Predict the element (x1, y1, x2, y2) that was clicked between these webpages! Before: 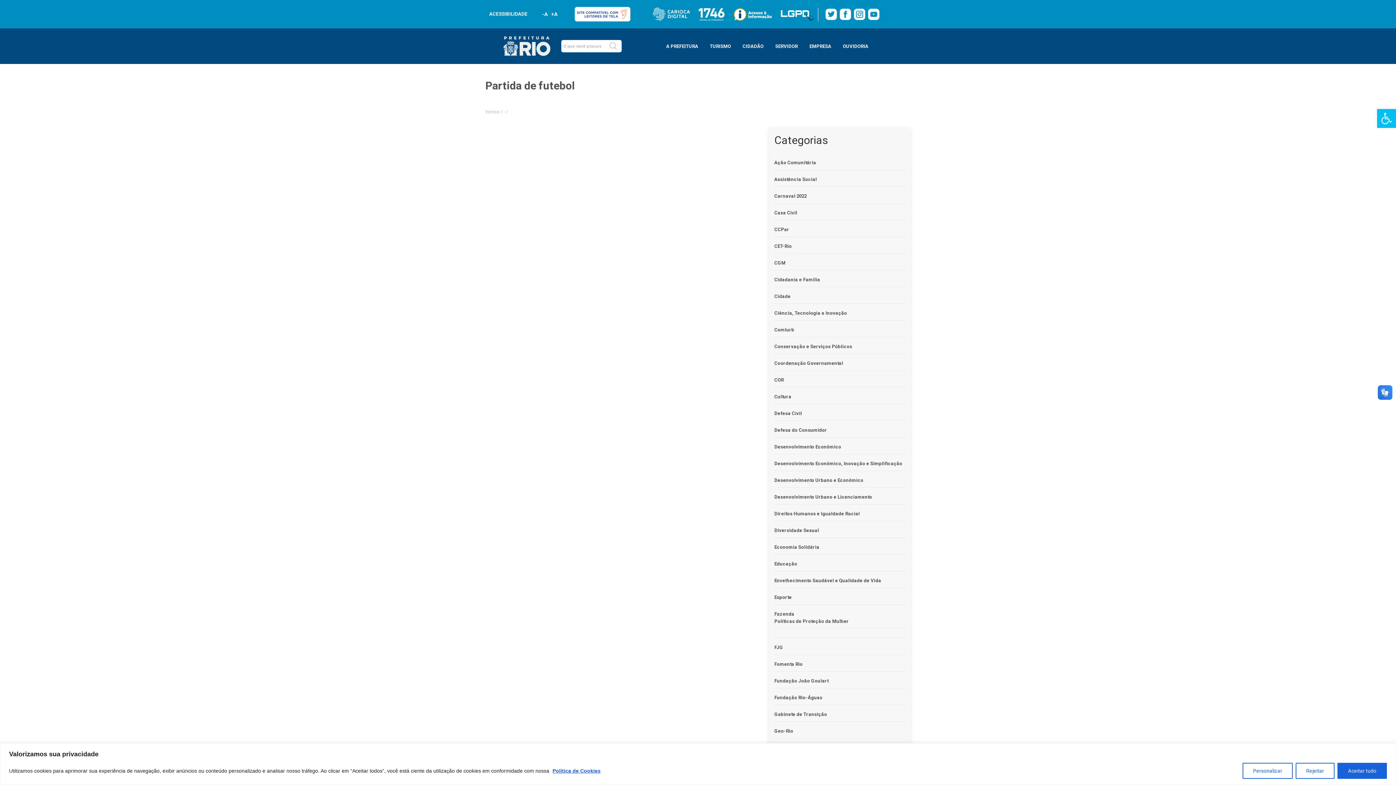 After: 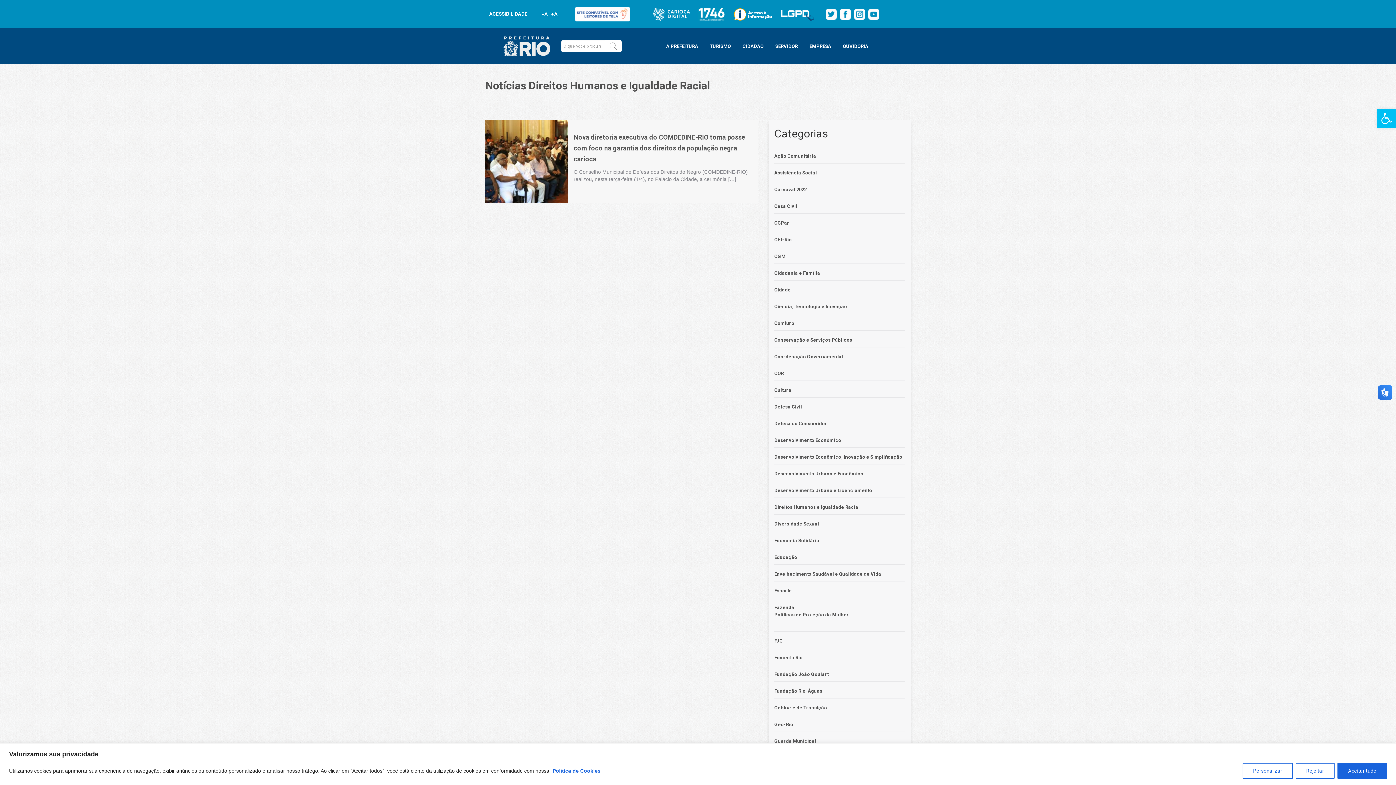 Action: label: Direitos Humanos e Igualdade Racial bbox: (774, 511, 860, 516)